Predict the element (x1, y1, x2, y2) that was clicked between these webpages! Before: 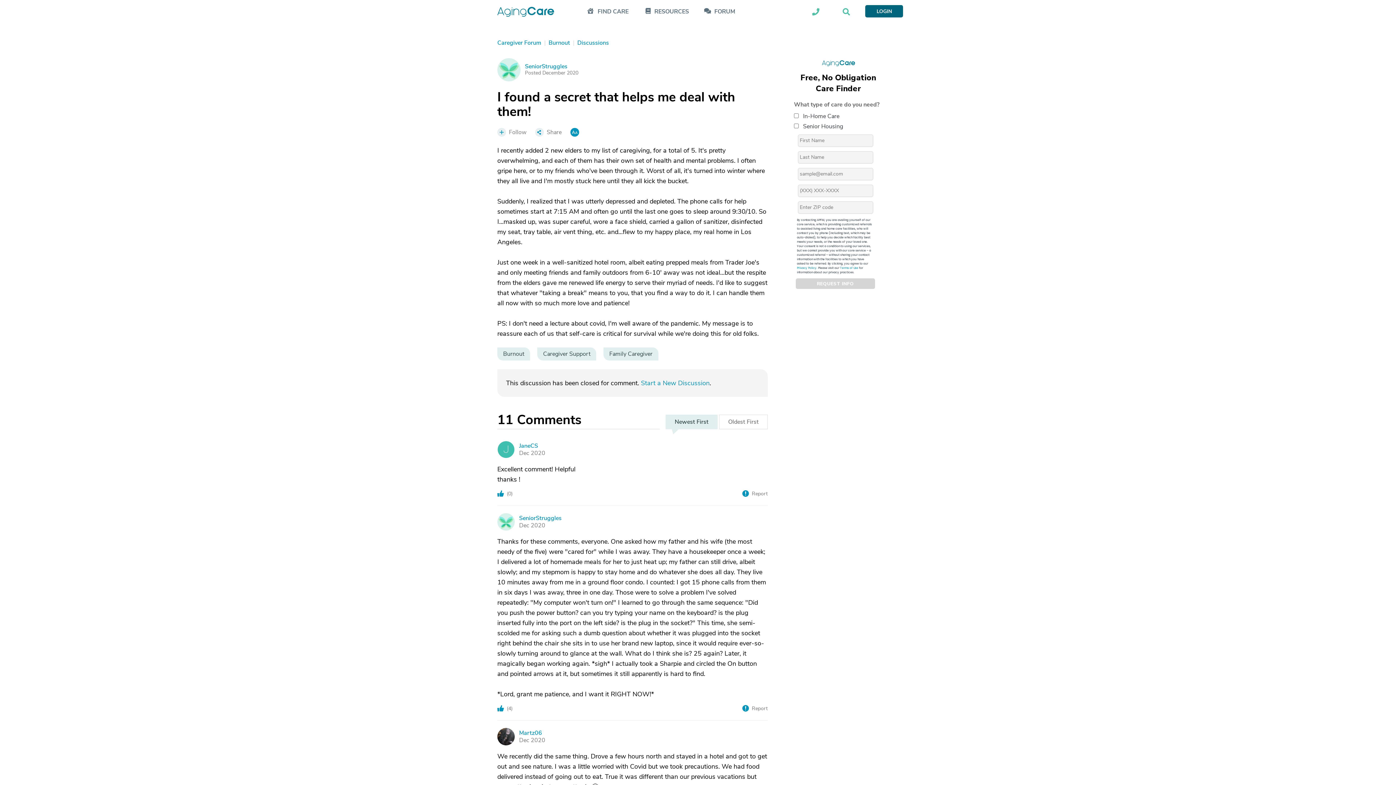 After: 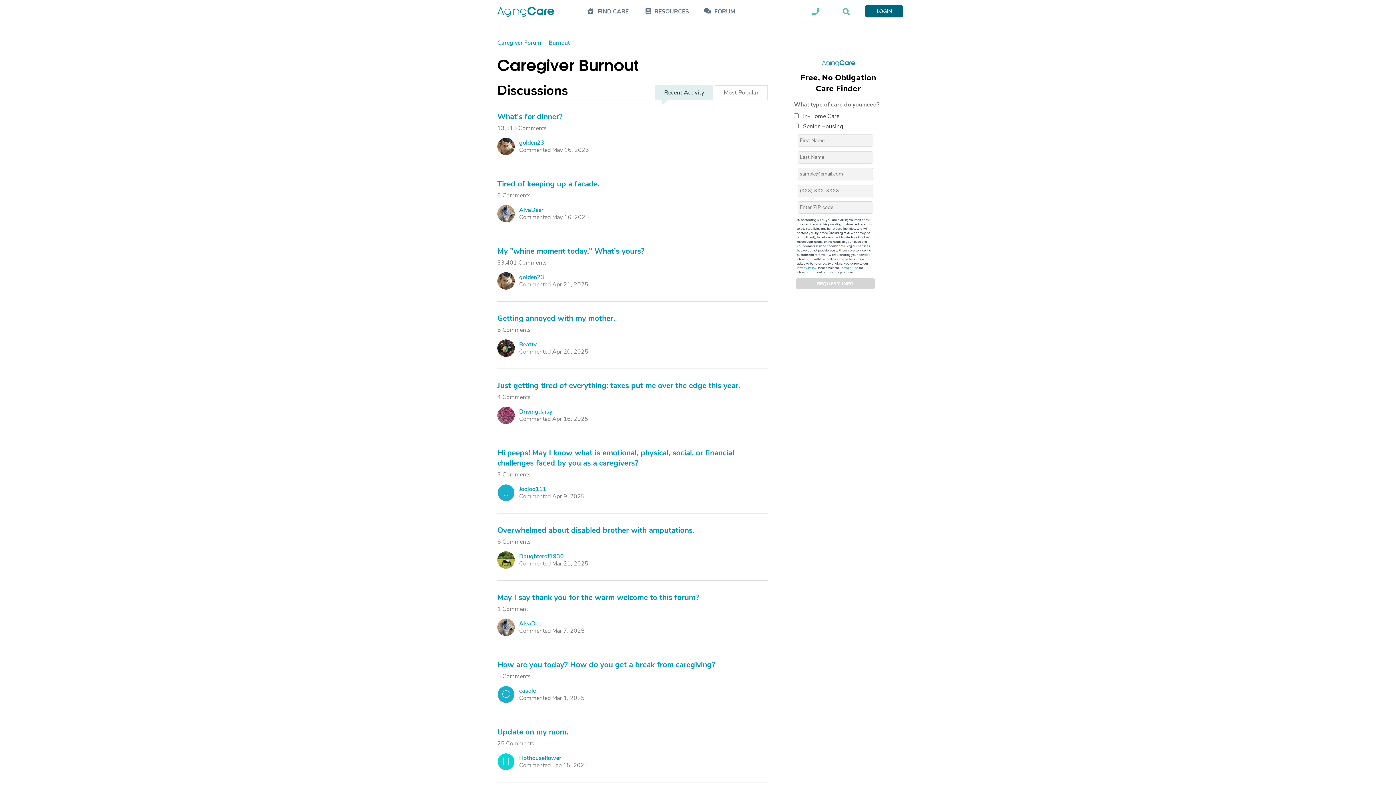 Action: label: Discussions bbox: (577, 38, 609, 46)